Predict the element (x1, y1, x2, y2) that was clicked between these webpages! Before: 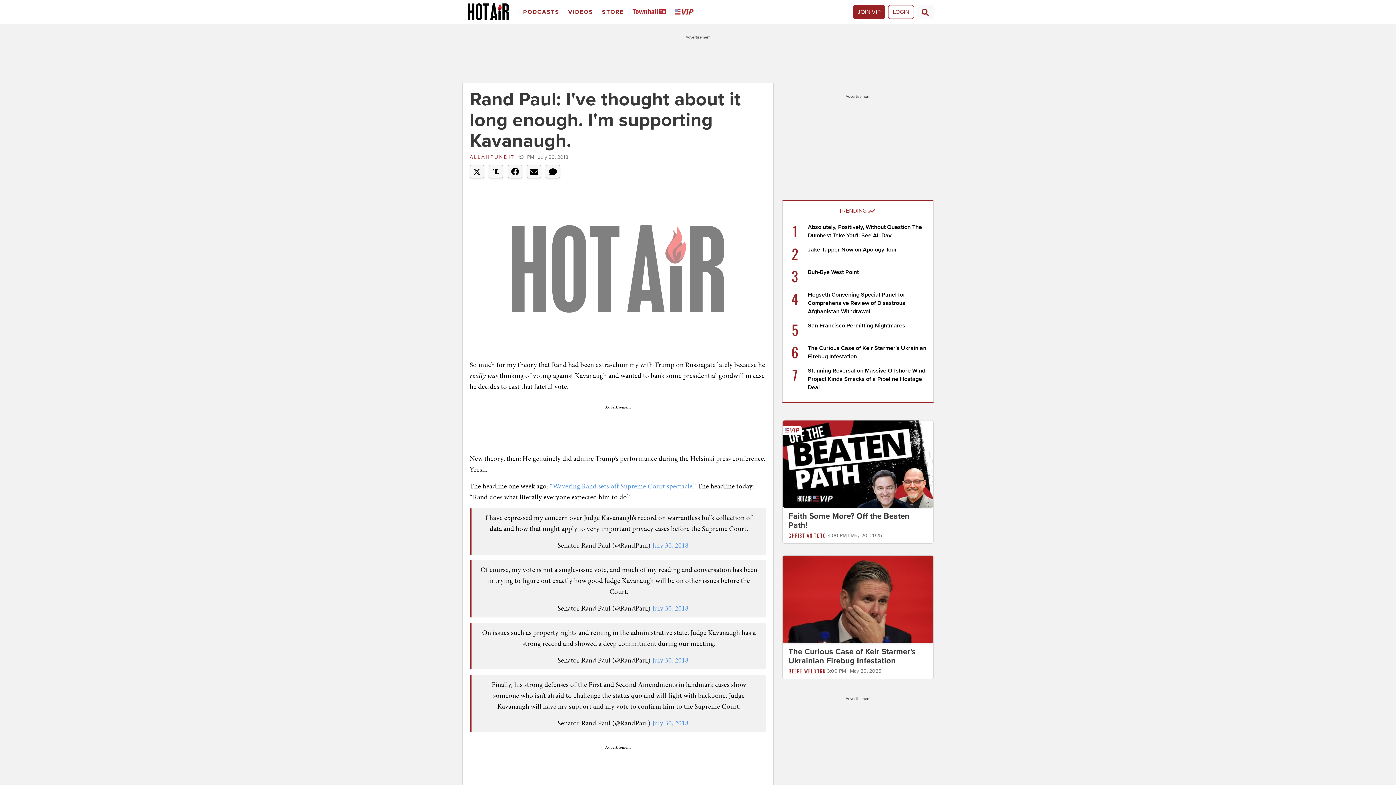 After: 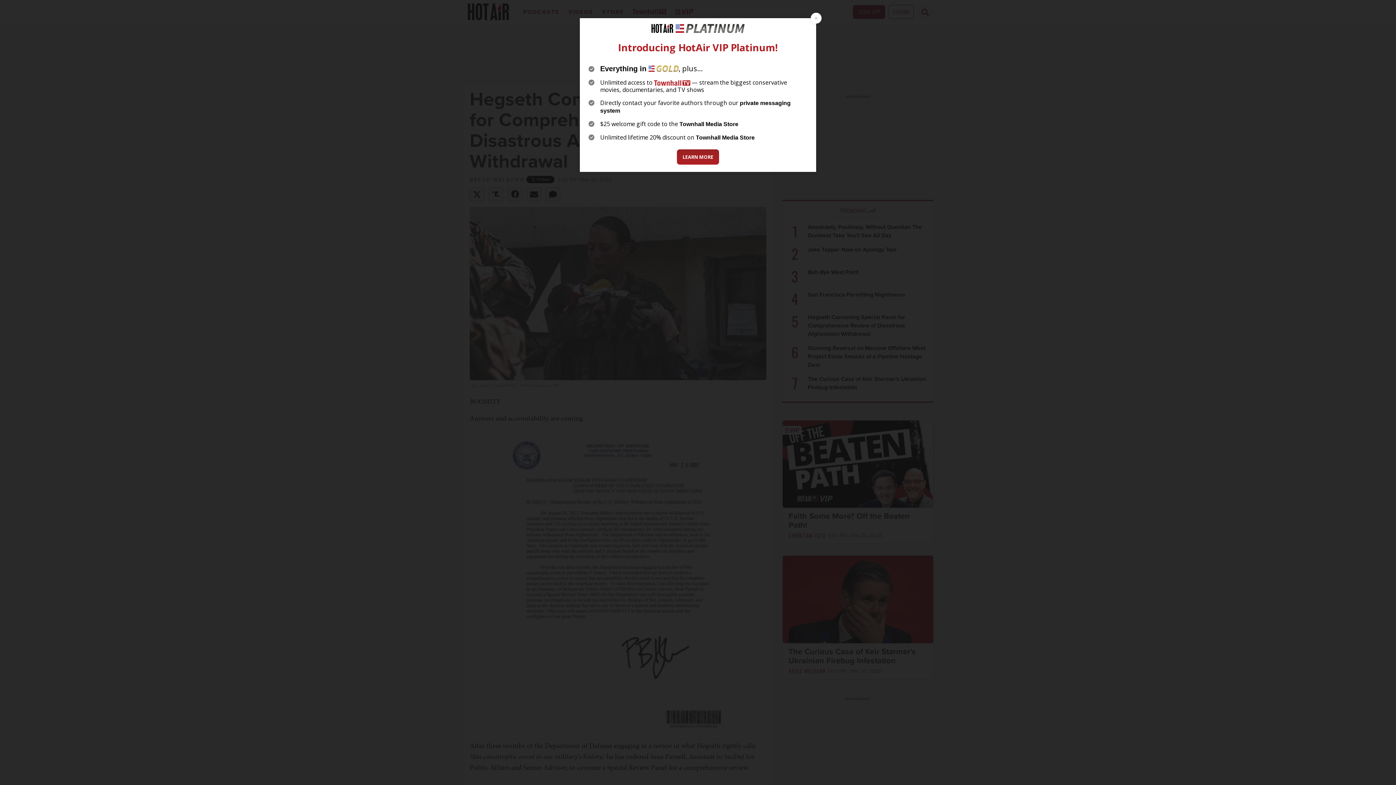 Action: label: Hegseth Convening Special Panel for Comprehensive Review of Disastrous Afghanistan Withdrawal bbox: (808, 291, 905, 315)